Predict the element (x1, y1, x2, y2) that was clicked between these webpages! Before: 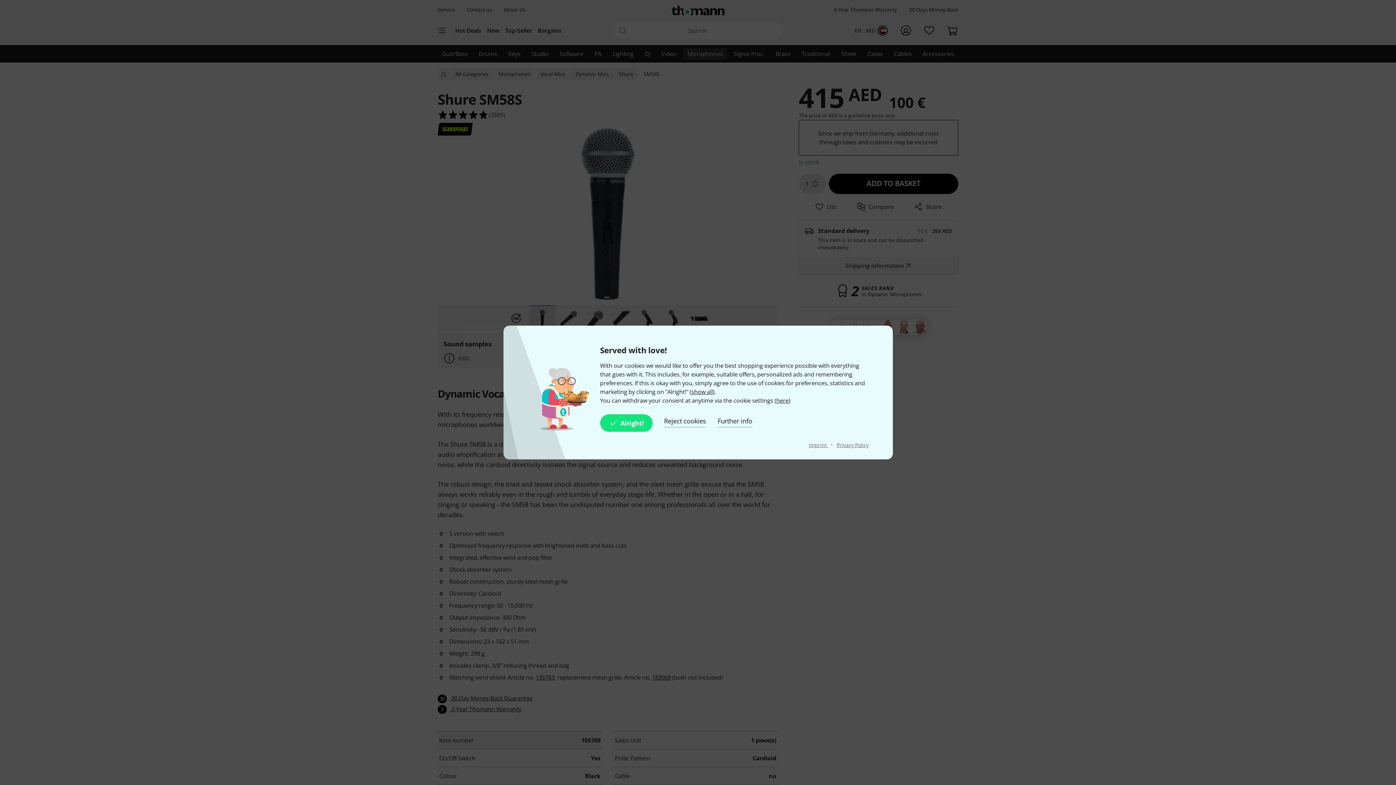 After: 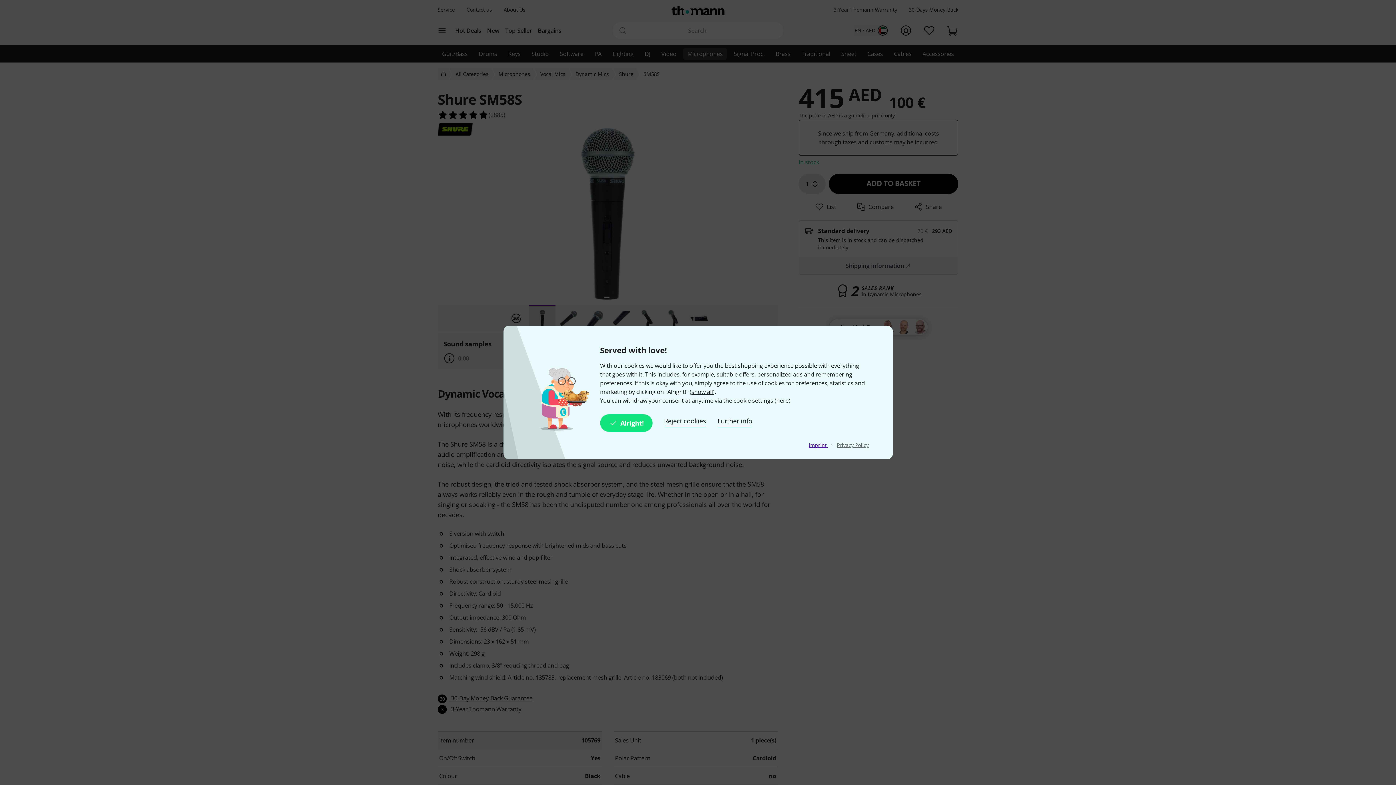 Action: label: Imprint  bbox: (808, 441, 828, 448)